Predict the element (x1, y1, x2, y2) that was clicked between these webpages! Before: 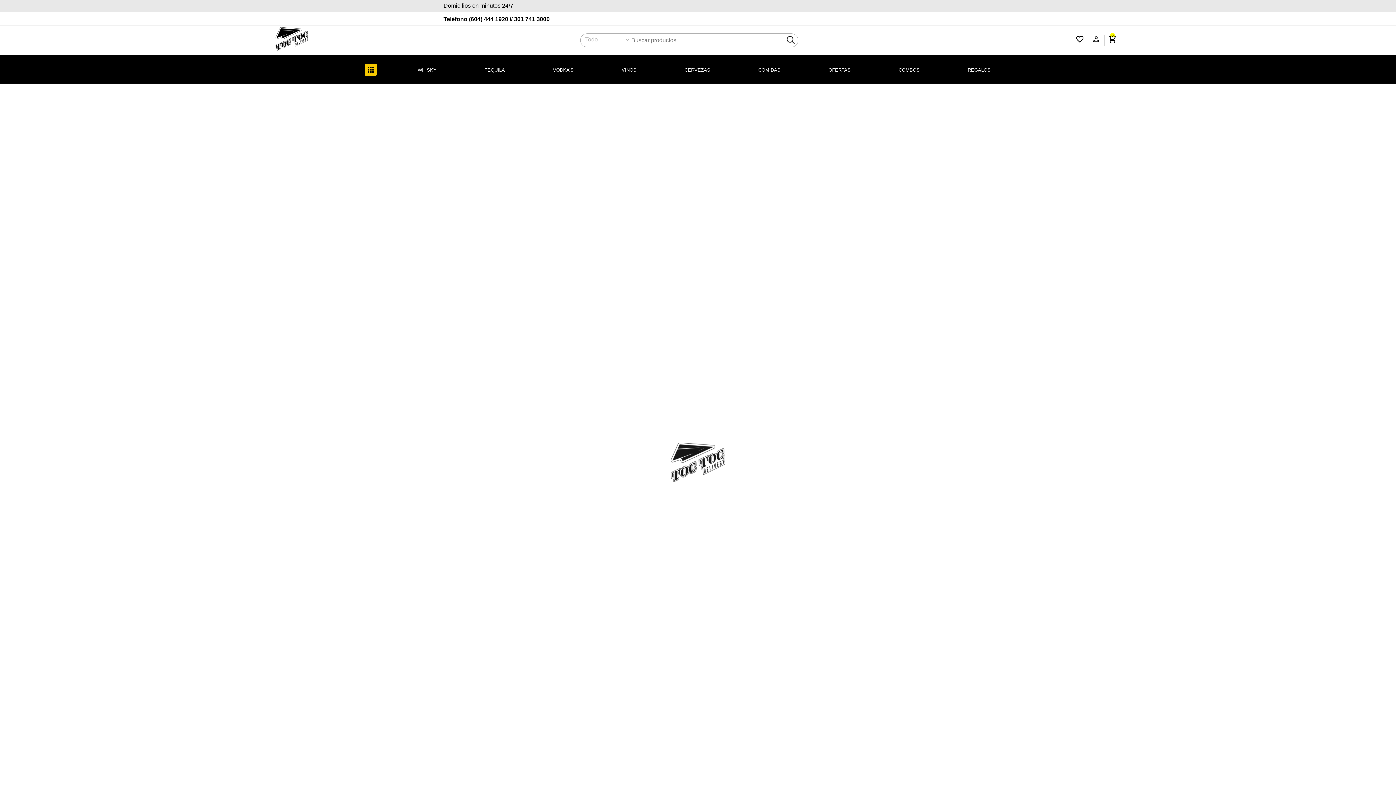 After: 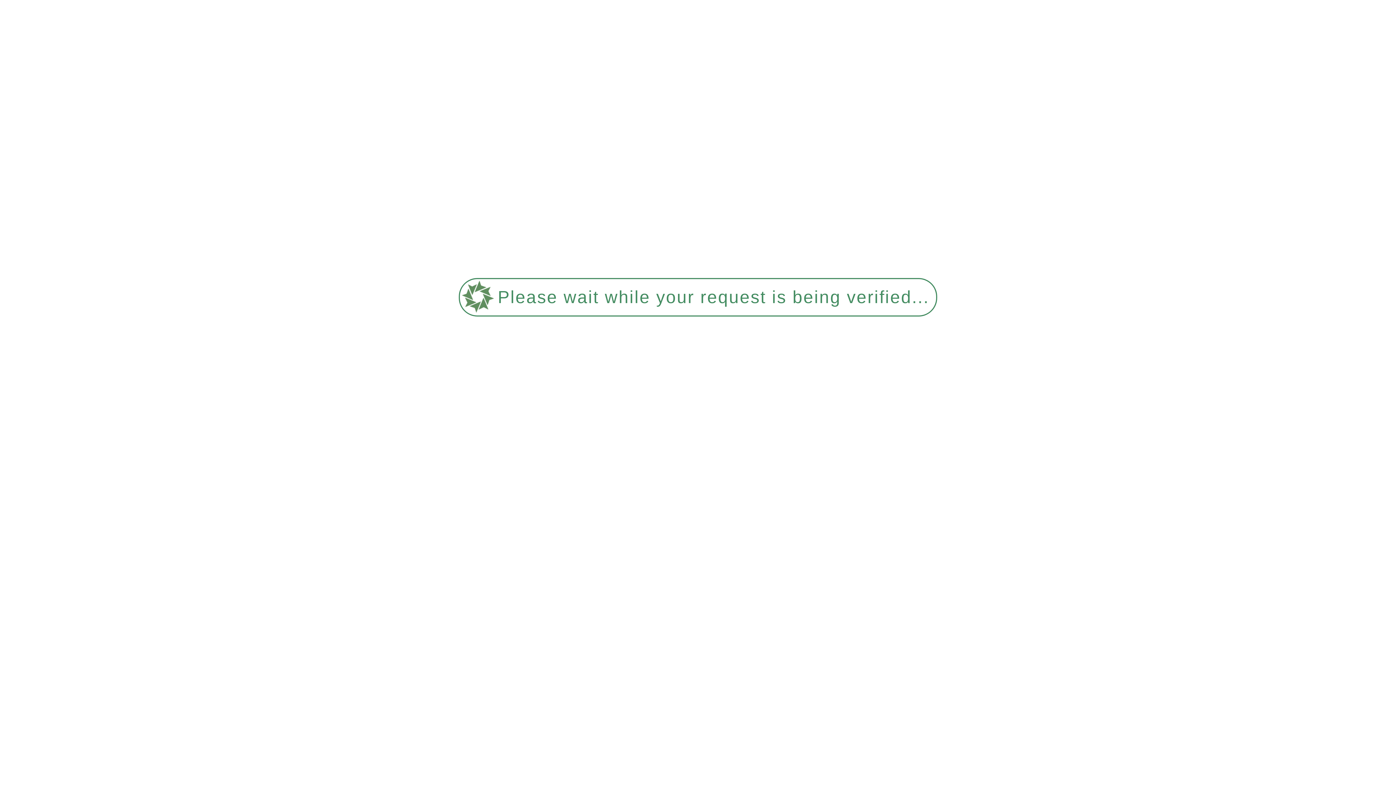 Action: bbox: (275, 45, 308, 52)